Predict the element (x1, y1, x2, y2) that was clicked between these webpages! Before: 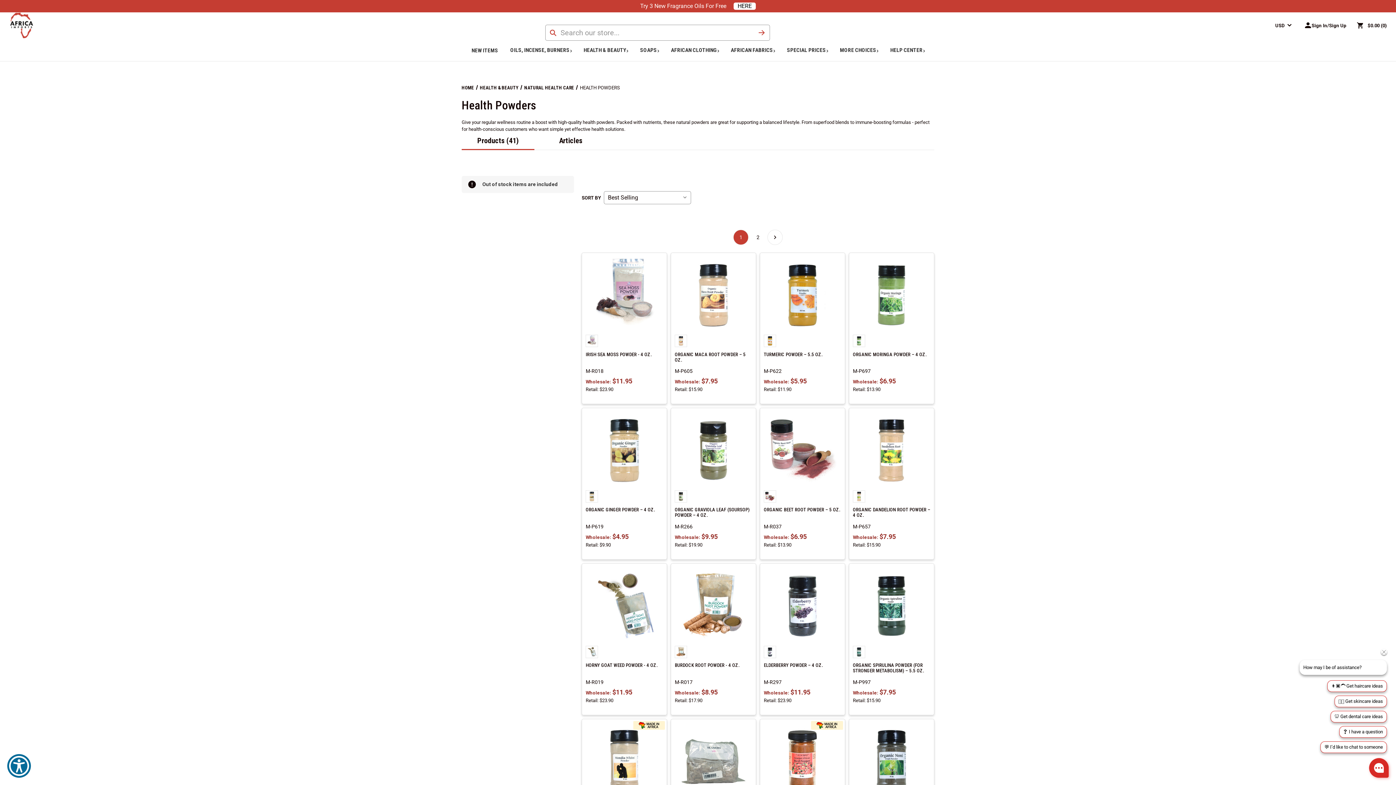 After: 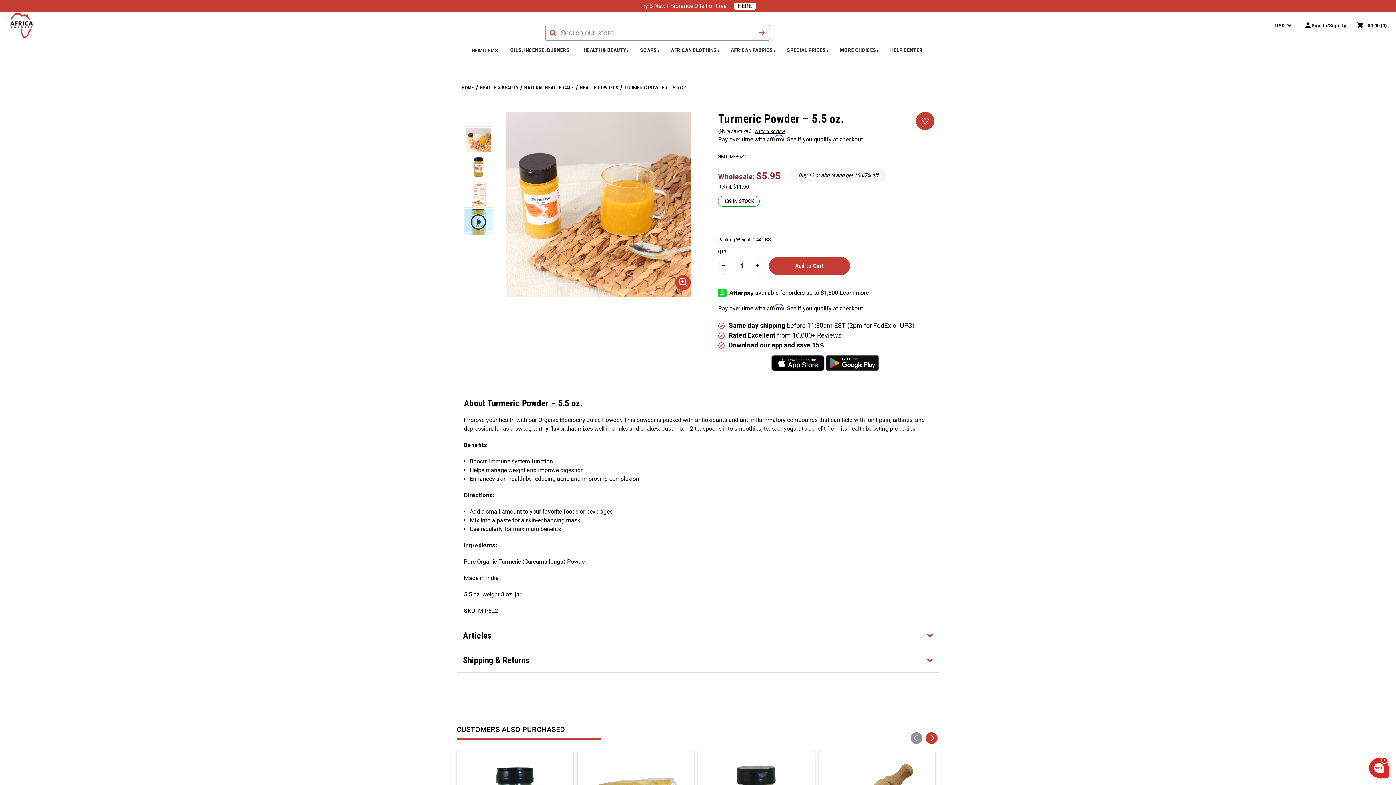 Action: label: Turmeric Powder – 5.5 oz.,$5.95
 bbox: (764, 256, 841, 334)